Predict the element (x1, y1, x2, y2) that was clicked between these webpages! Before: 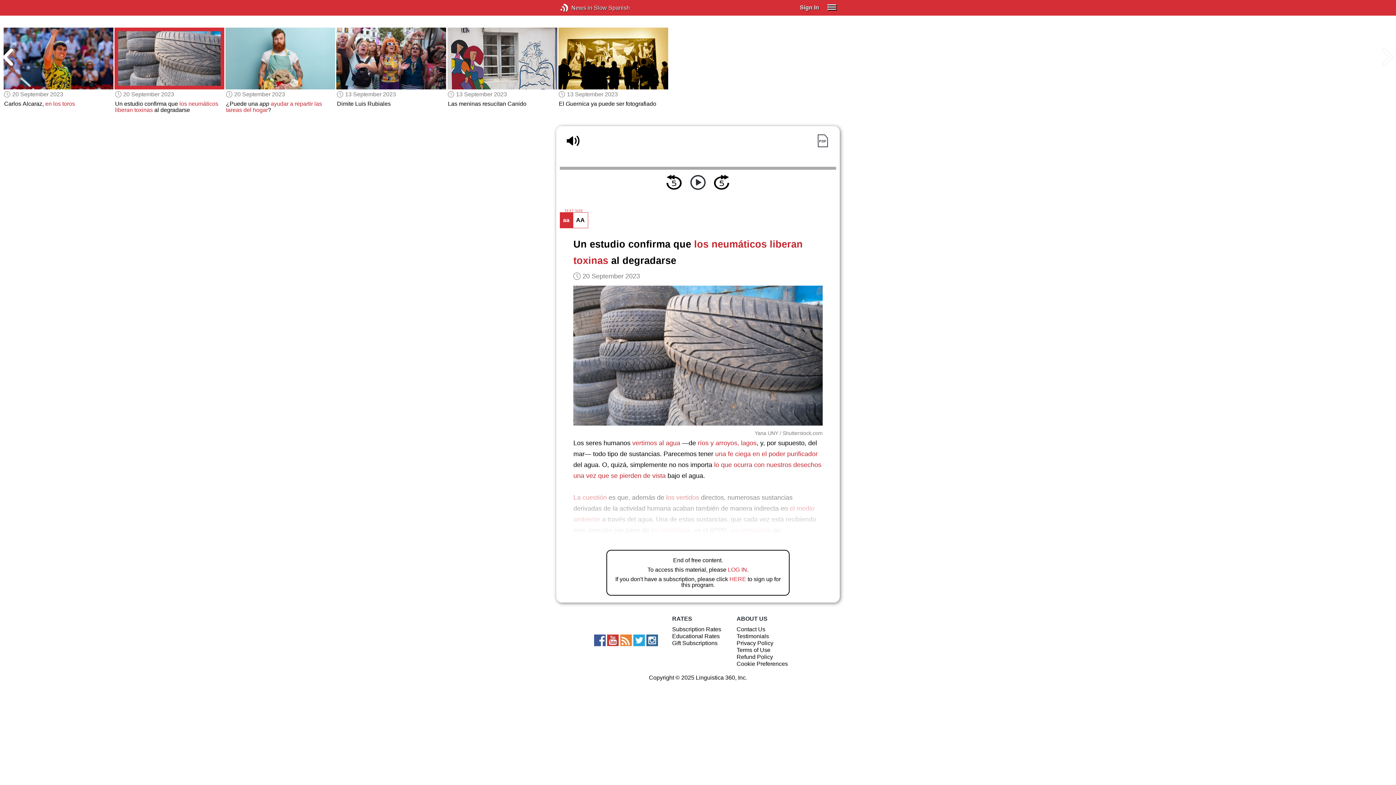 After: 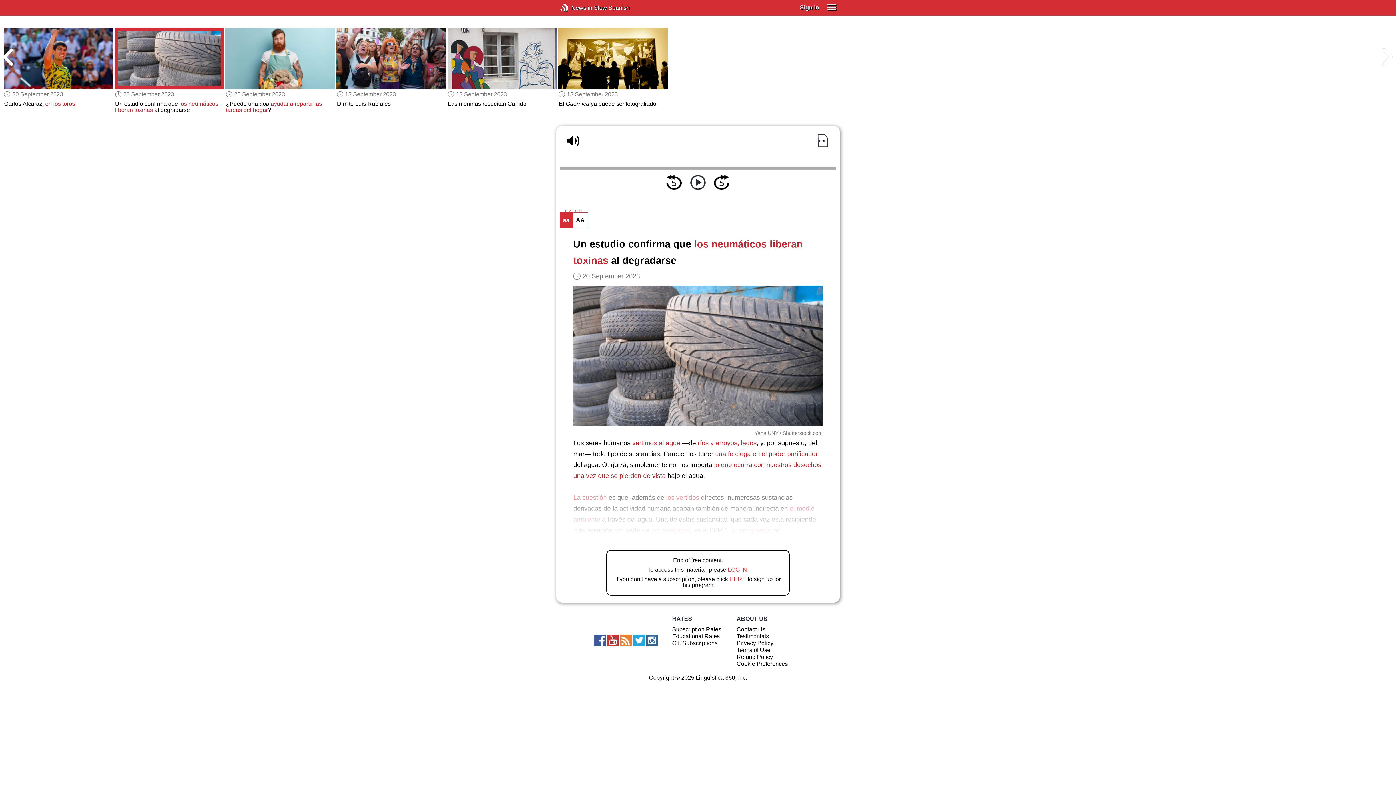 Action: bbox: (633, 635, 645, 646)